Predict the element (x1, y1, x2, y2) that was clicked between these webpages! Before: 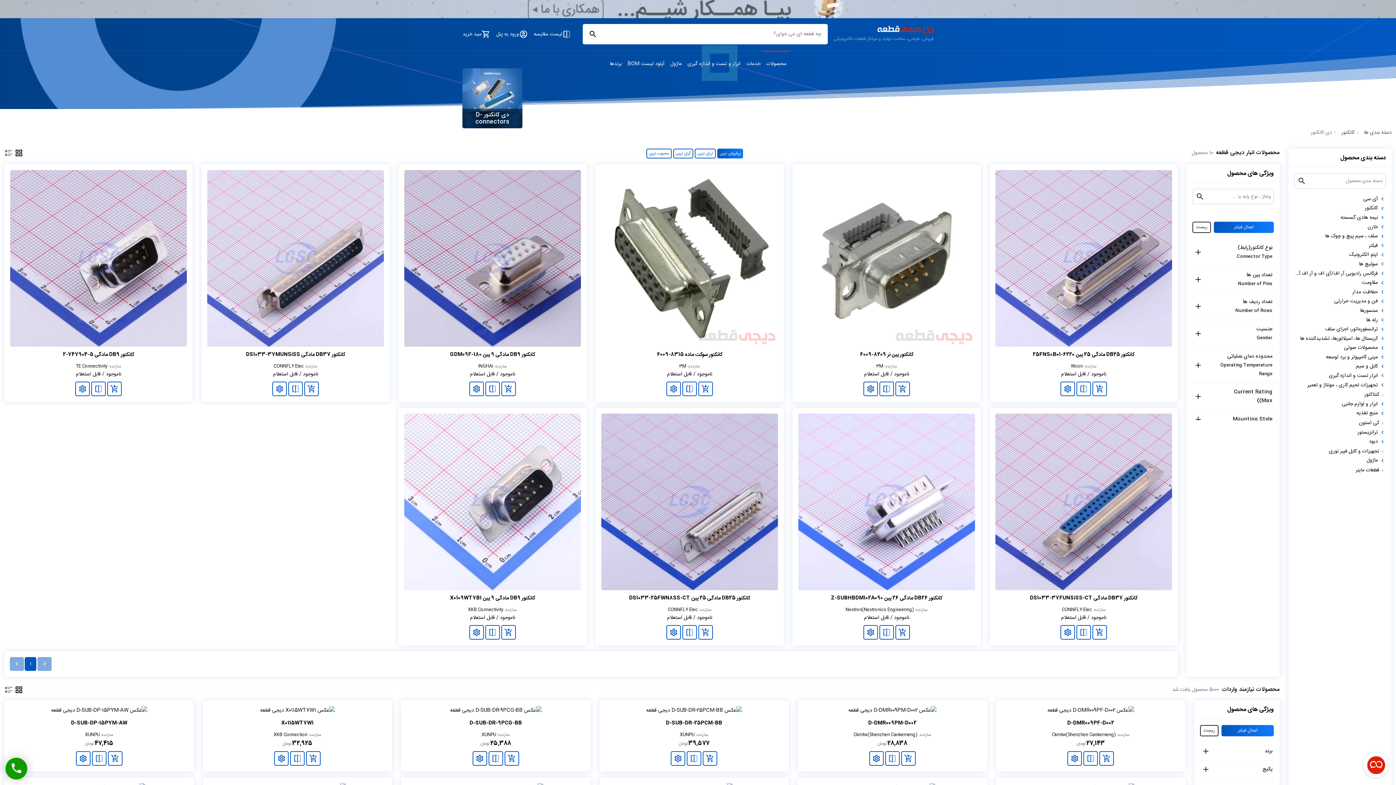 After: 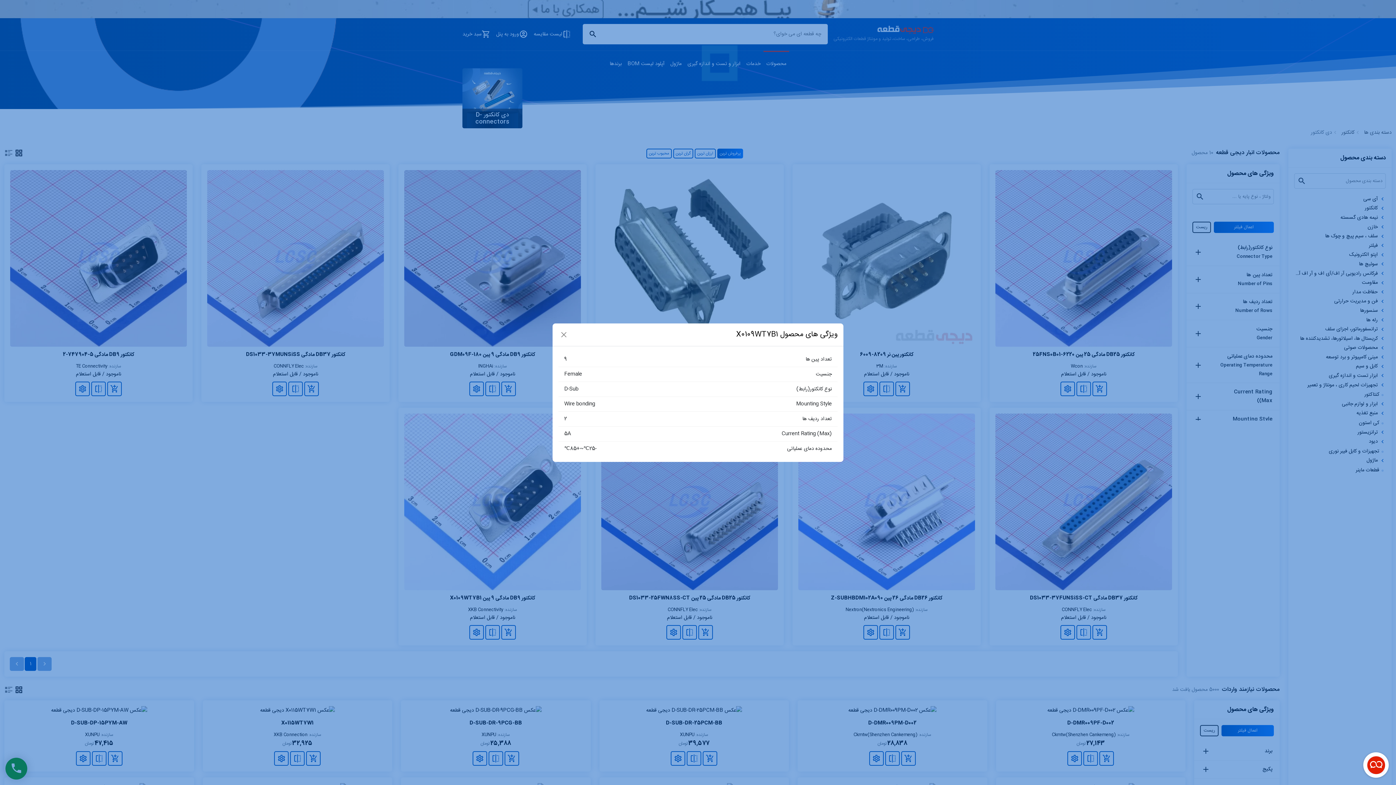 Action: bbox: (469, 625, 484, 640)